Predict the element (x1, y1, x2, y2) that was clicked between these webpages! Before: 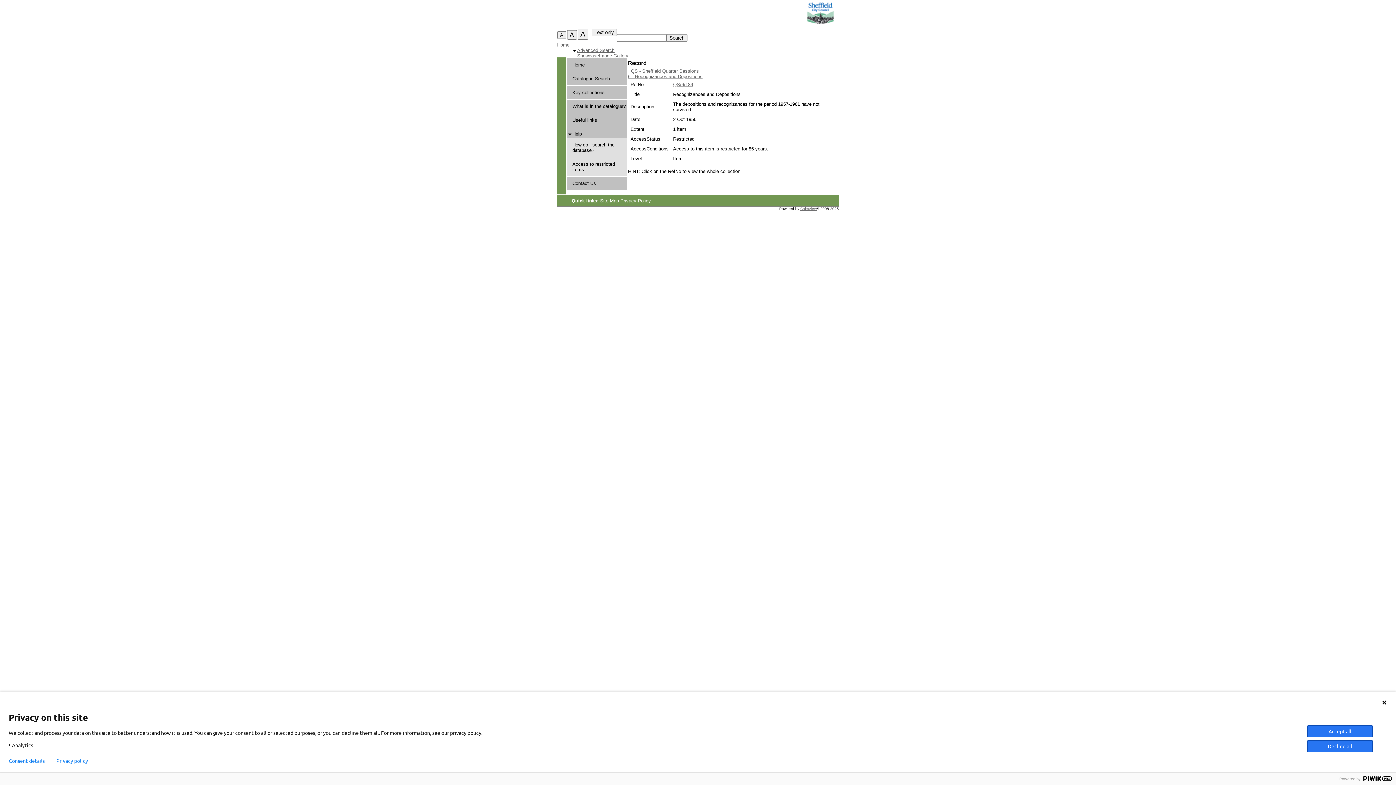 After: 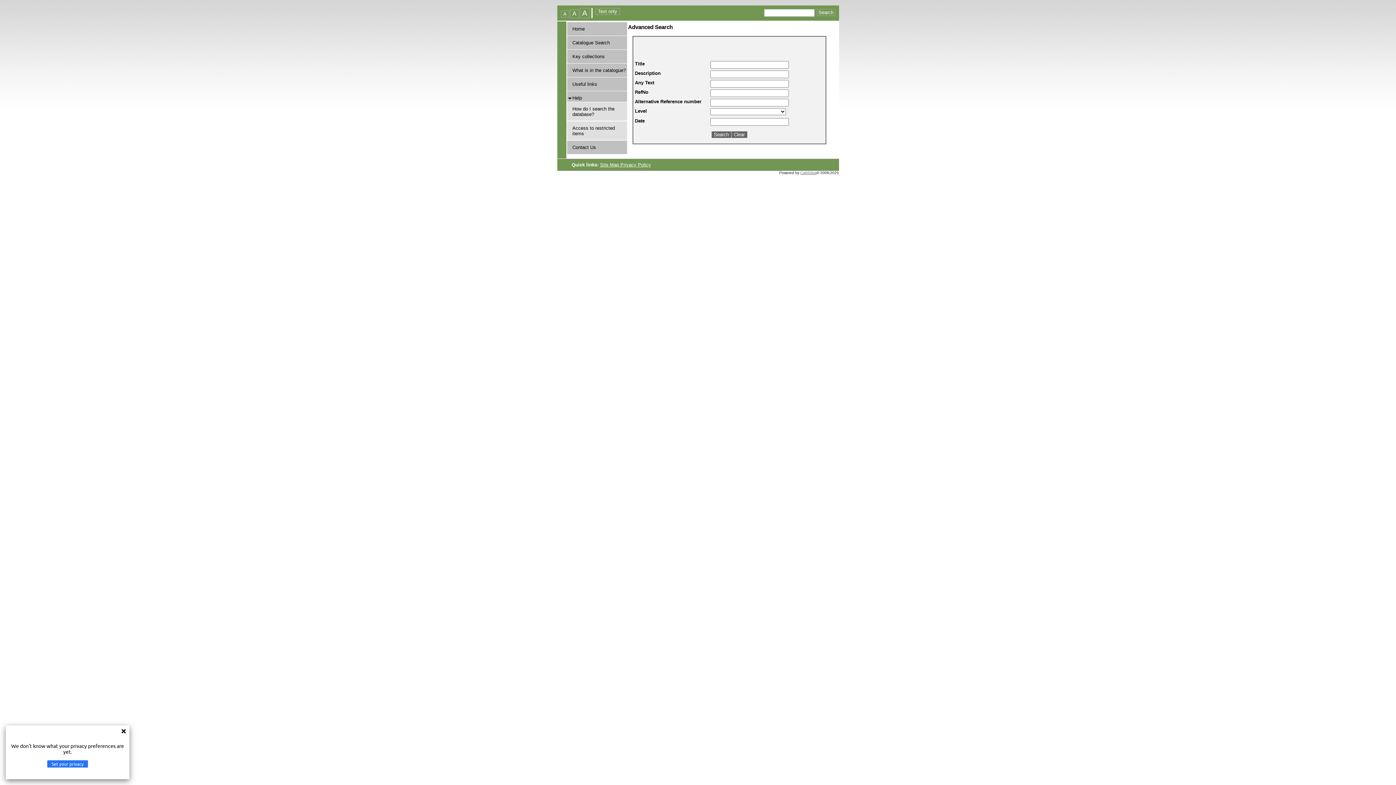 Action: label: Catalogue Search bbox: (572, 76, 610, 81)